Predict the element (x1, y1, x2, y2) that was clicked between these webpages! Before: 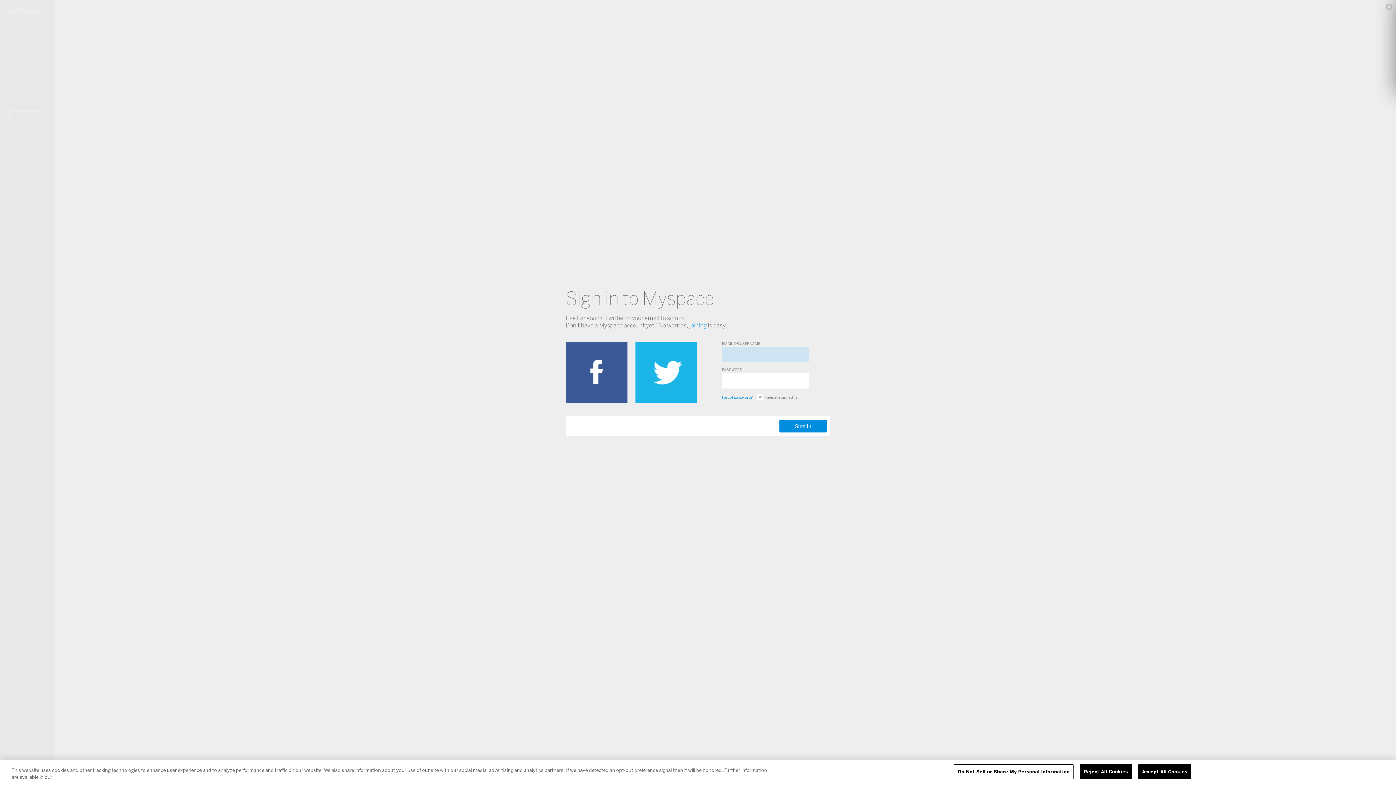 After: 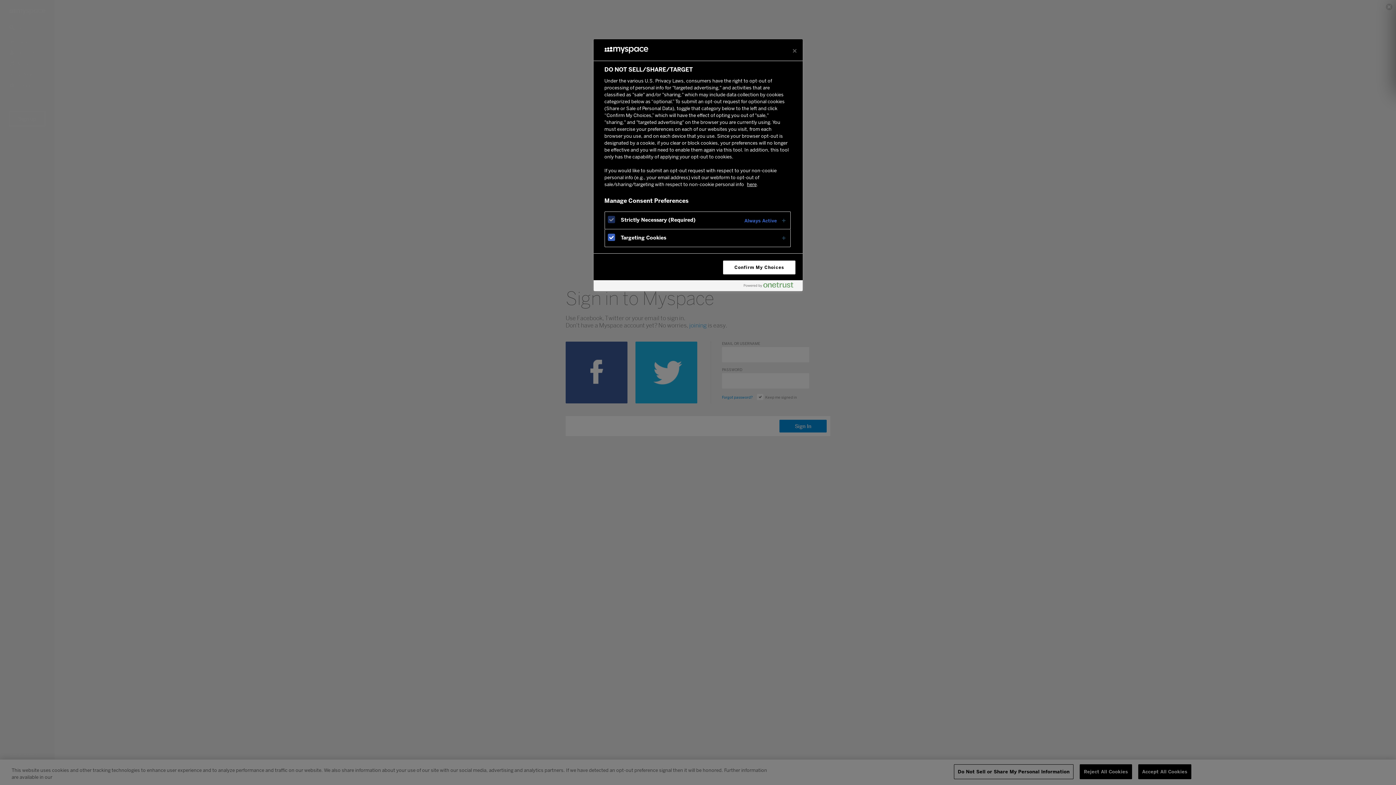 Action: label: Do Not Sell or Share My Personal Information bbox: (954, 764, 1073, 779)